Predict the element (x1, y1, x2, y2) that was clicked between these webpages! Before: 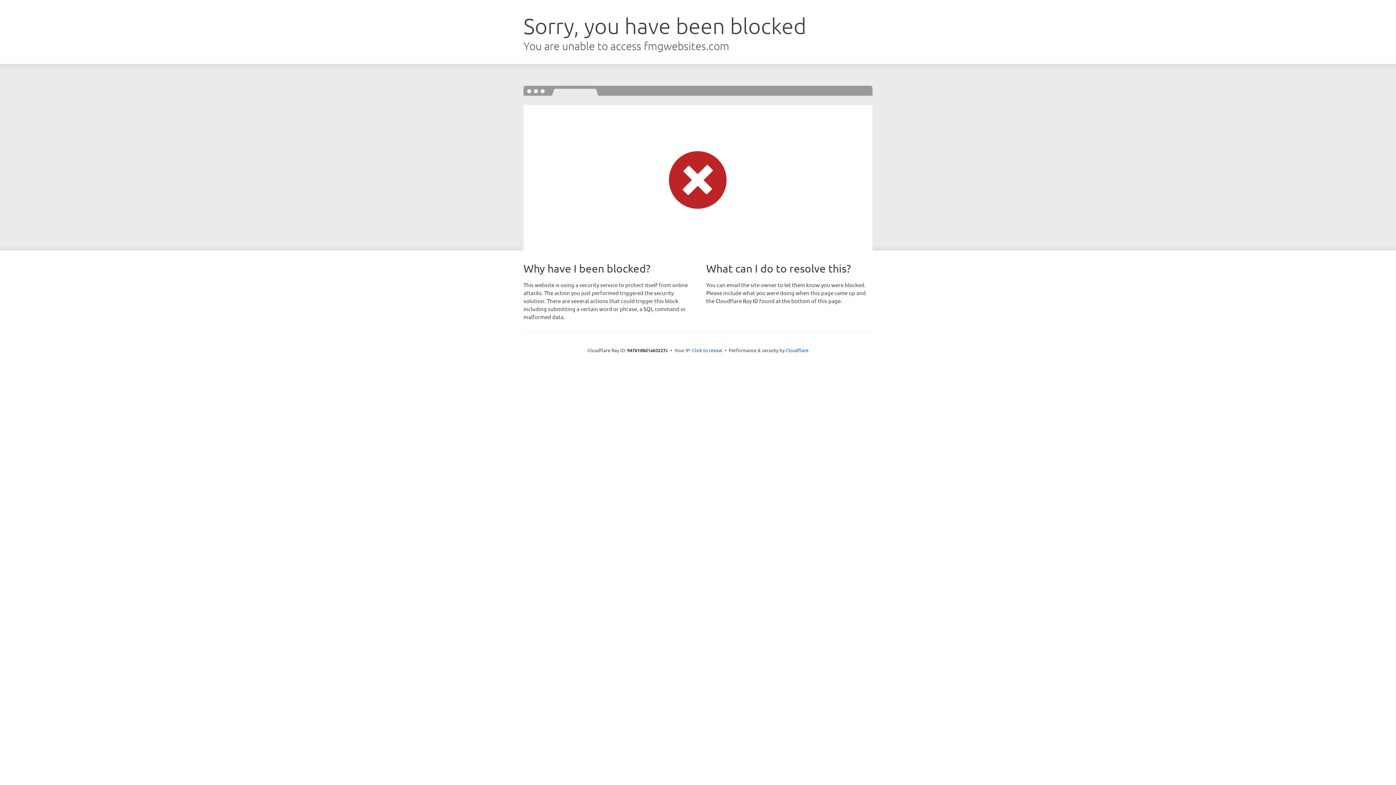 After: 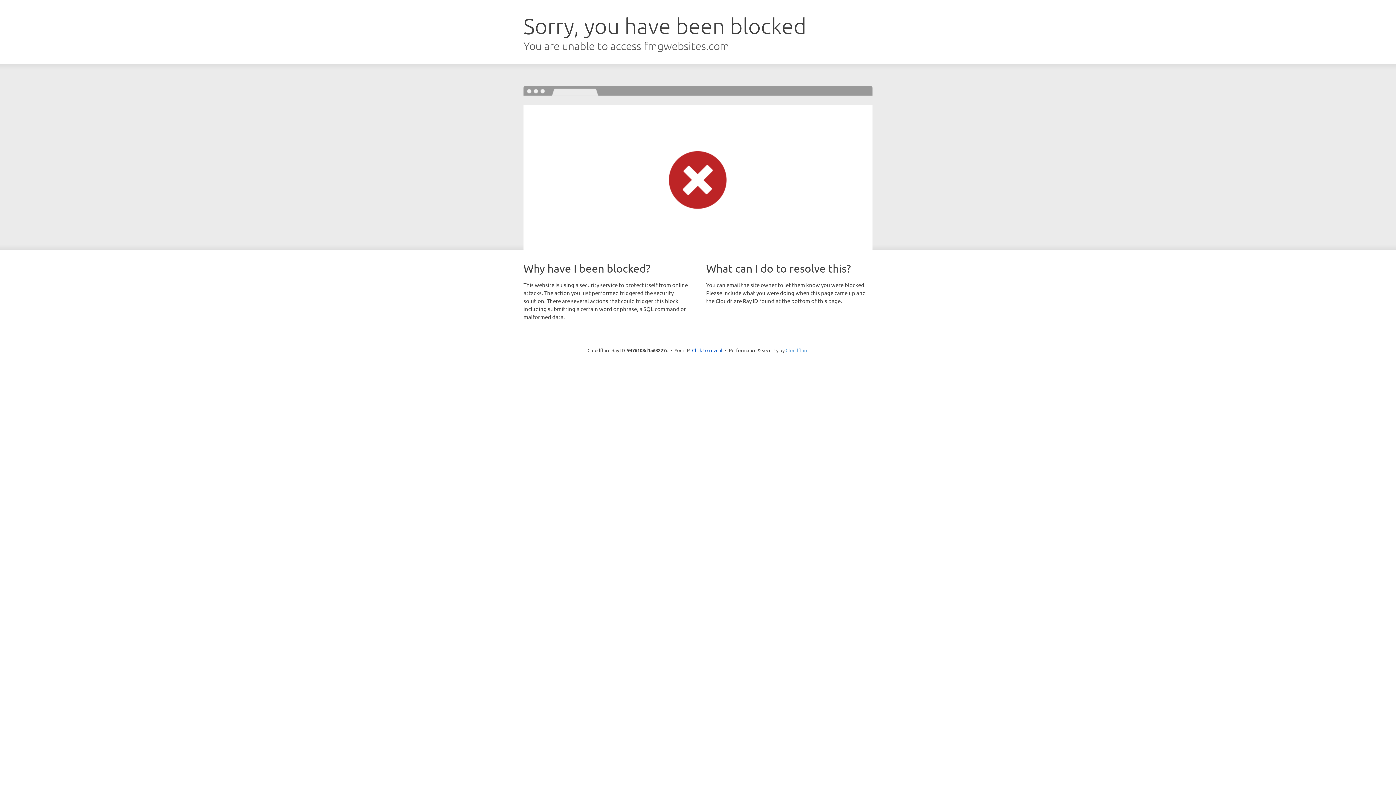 Action: label: Cloudflare bbox: (785, 347, 808, 353)